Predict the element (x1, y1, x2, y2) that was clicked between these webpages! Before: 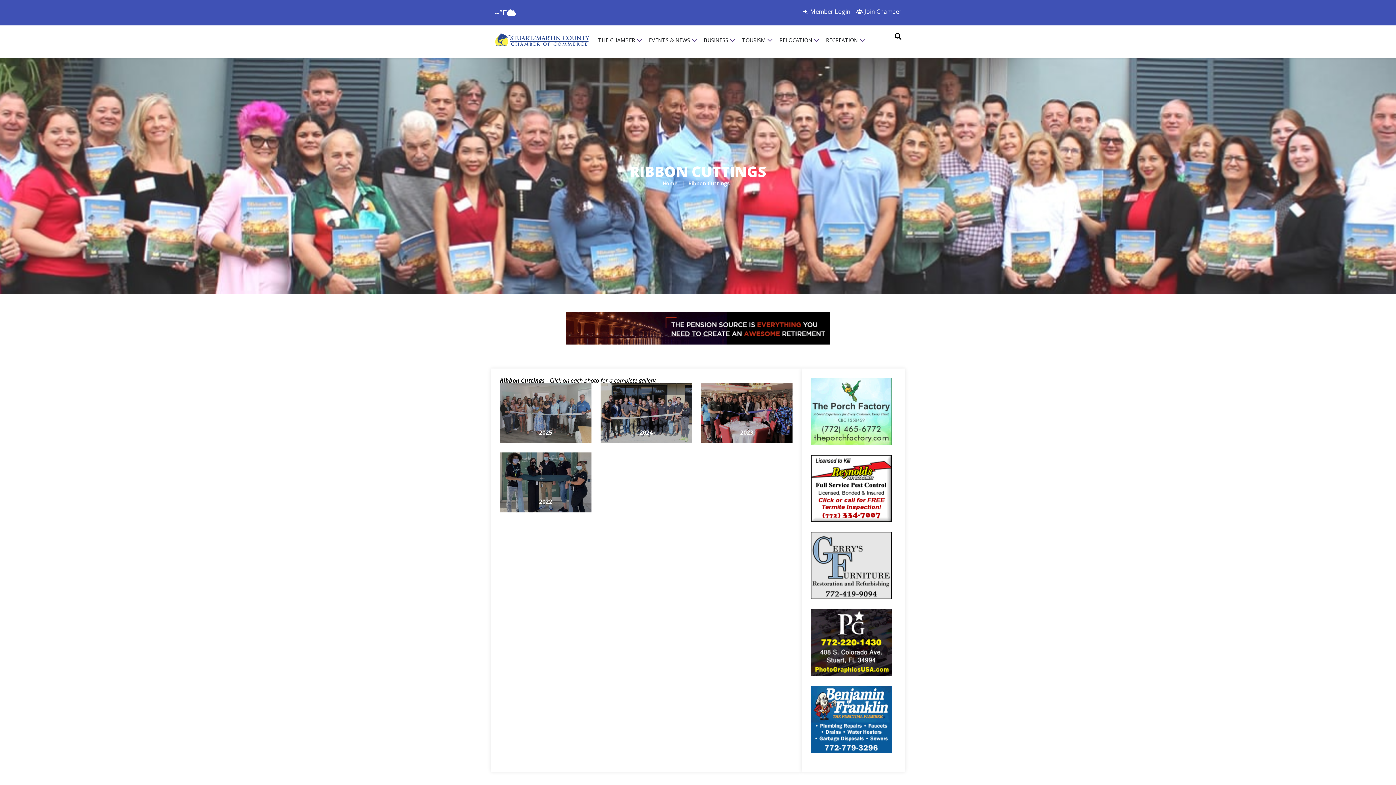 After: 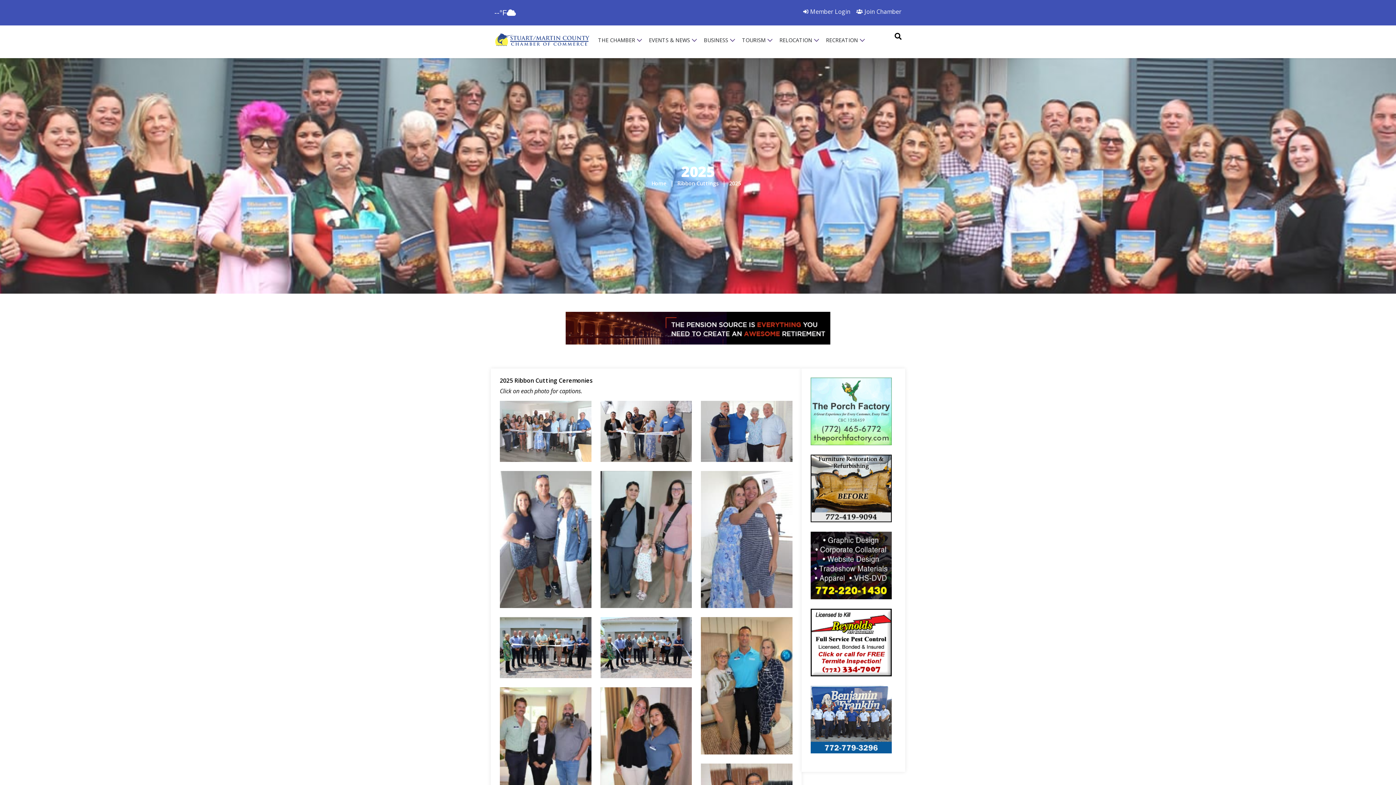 Action: bbox: (500, 383, 591, 443)